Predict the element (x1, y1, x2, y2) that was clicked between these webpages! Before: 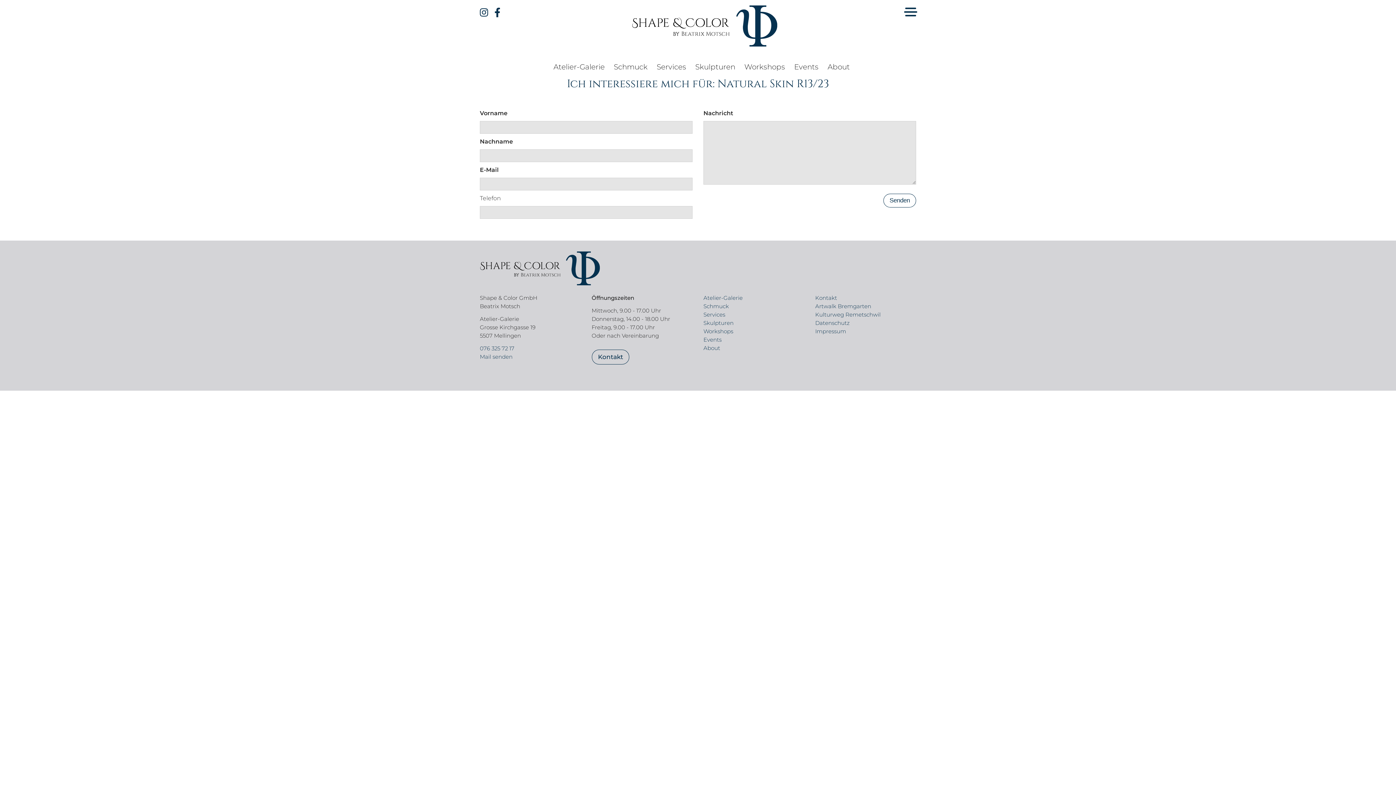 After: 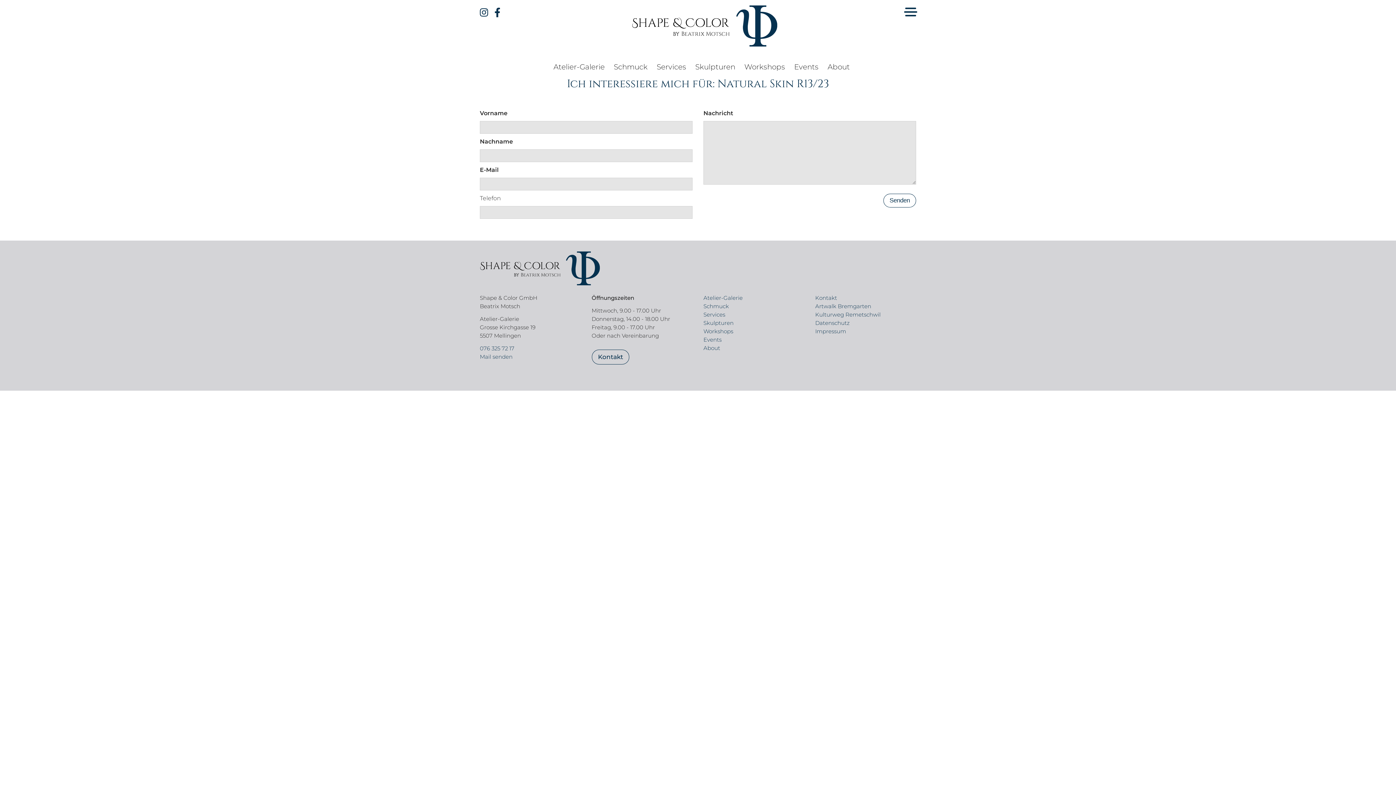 Action: bbox: (494, 6, 500, 18)